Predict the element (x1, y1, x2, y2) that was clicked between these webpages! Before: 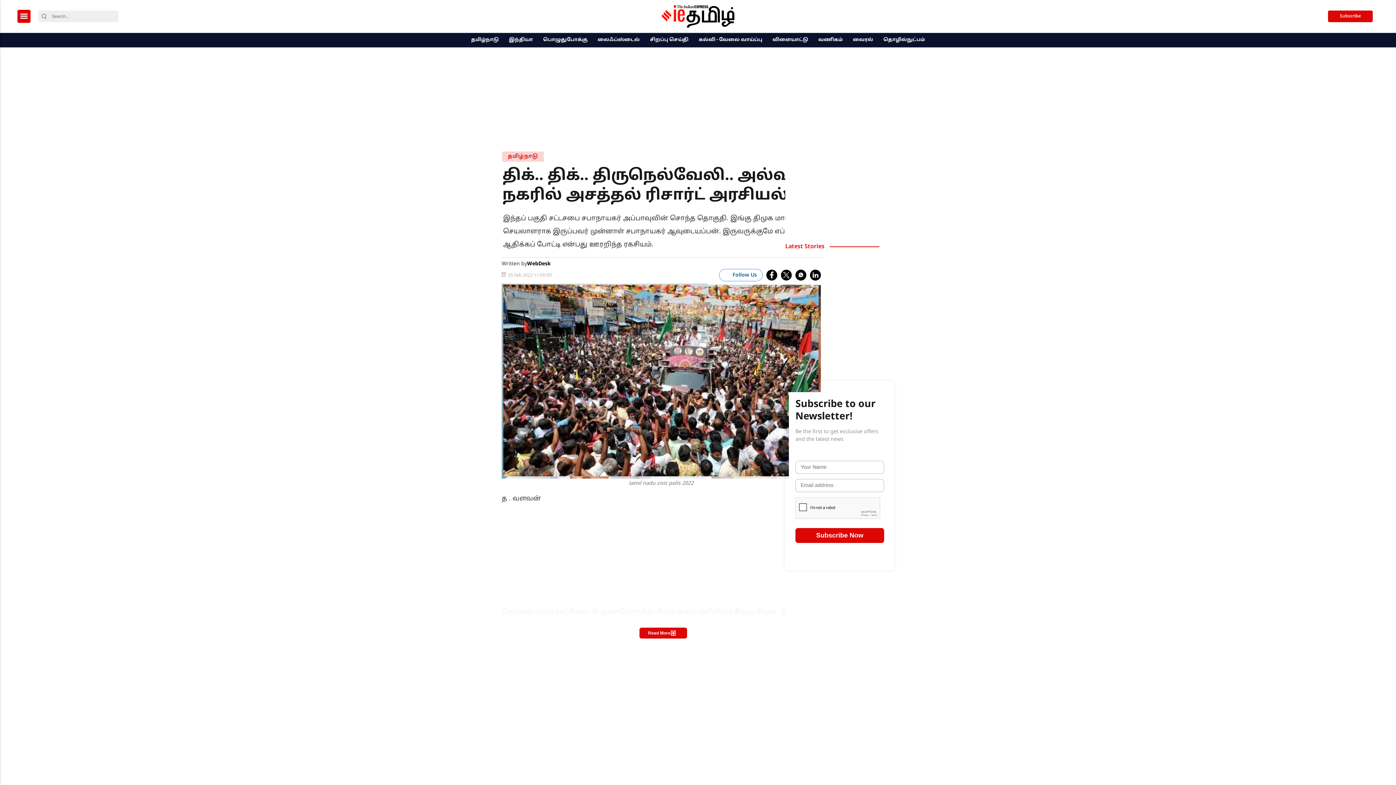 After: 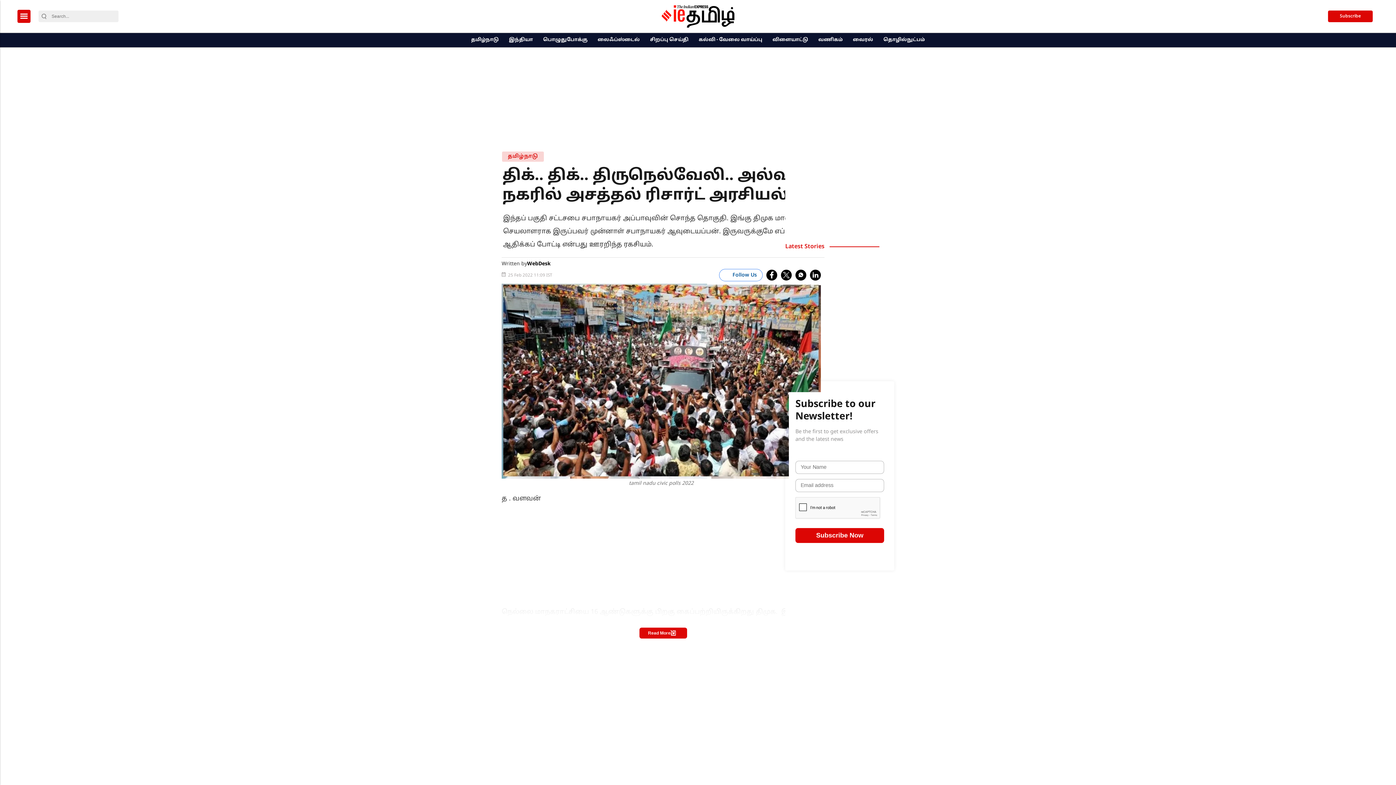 Action: label: follow us google news bbox: (719, 269, 762, 281)